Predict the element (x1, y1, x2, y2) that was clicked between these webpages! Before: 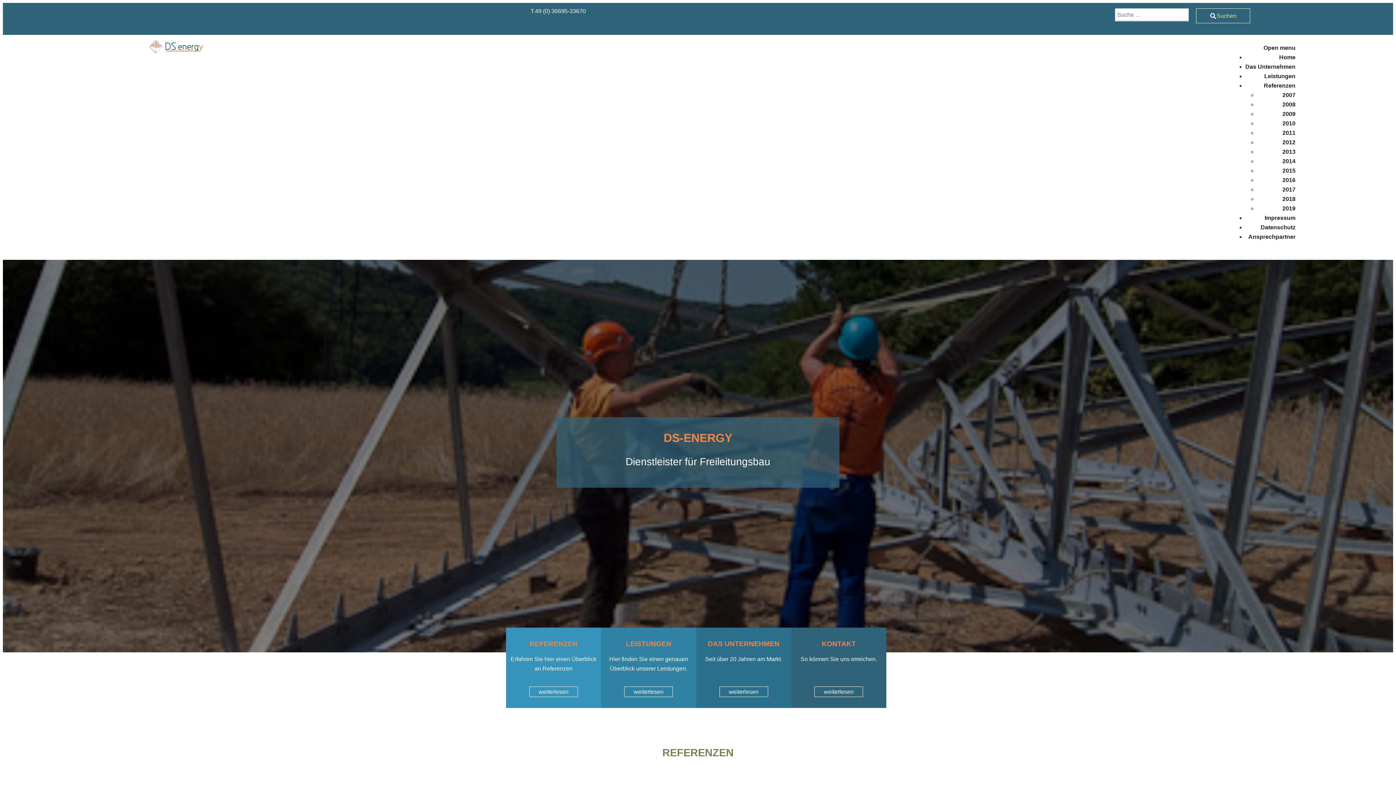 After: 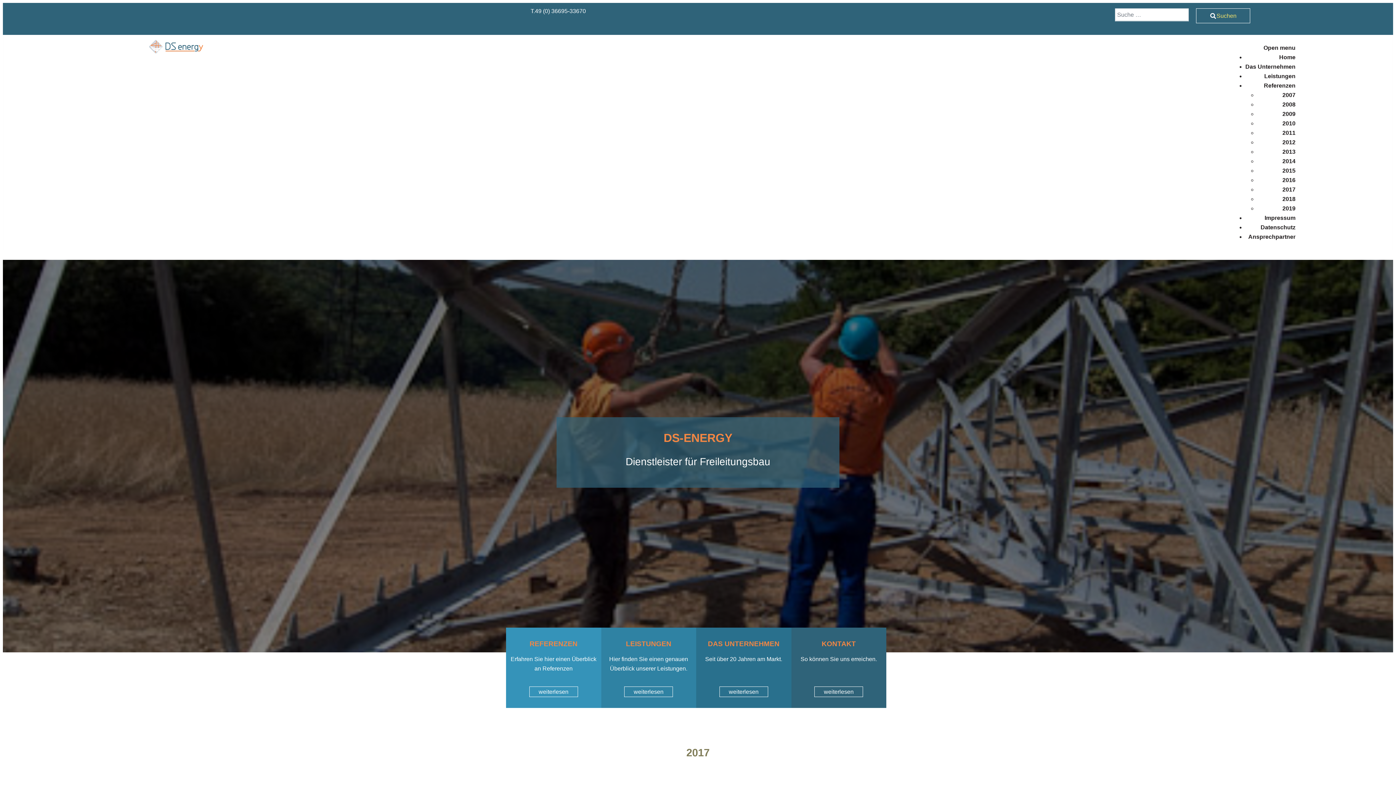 Action: bbox: (1282, 186, 1321, 192) label: 2017